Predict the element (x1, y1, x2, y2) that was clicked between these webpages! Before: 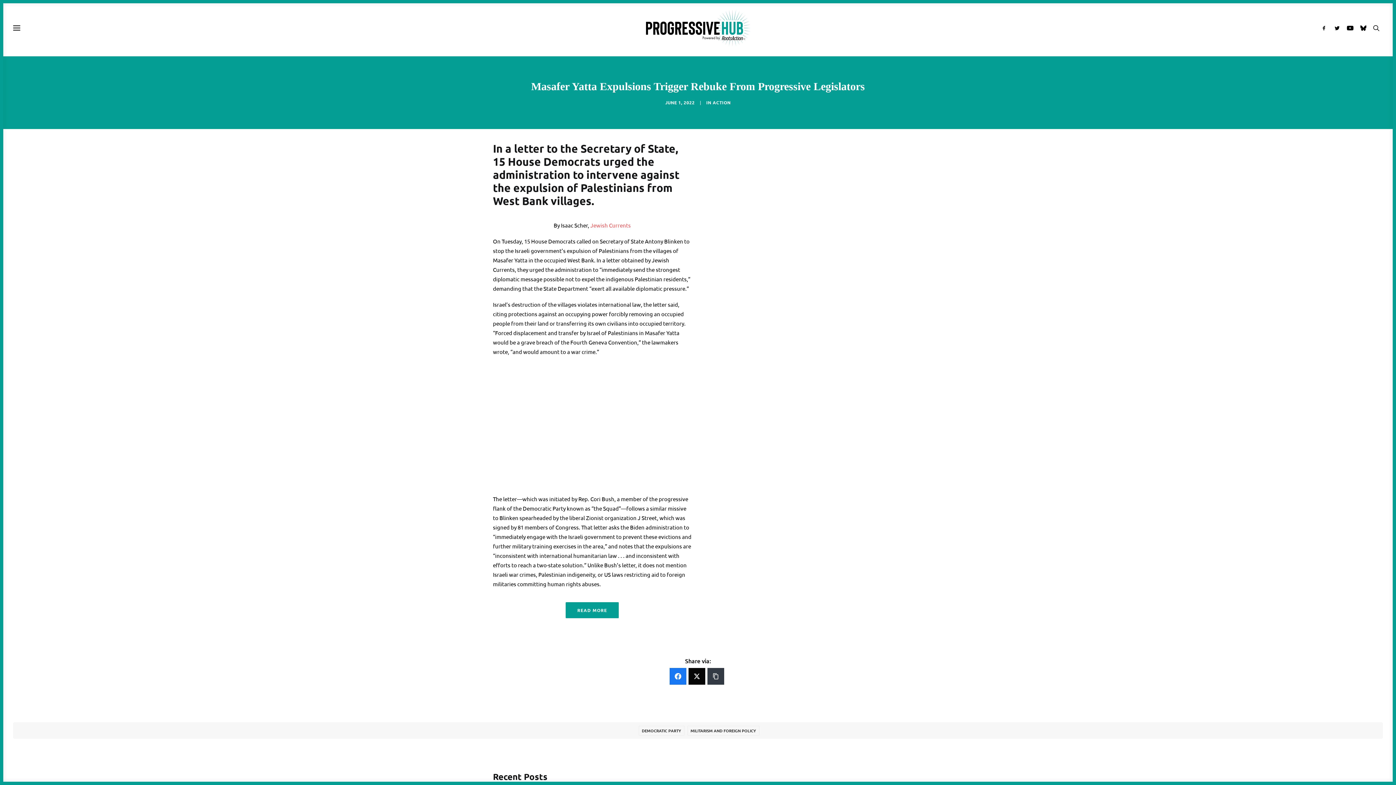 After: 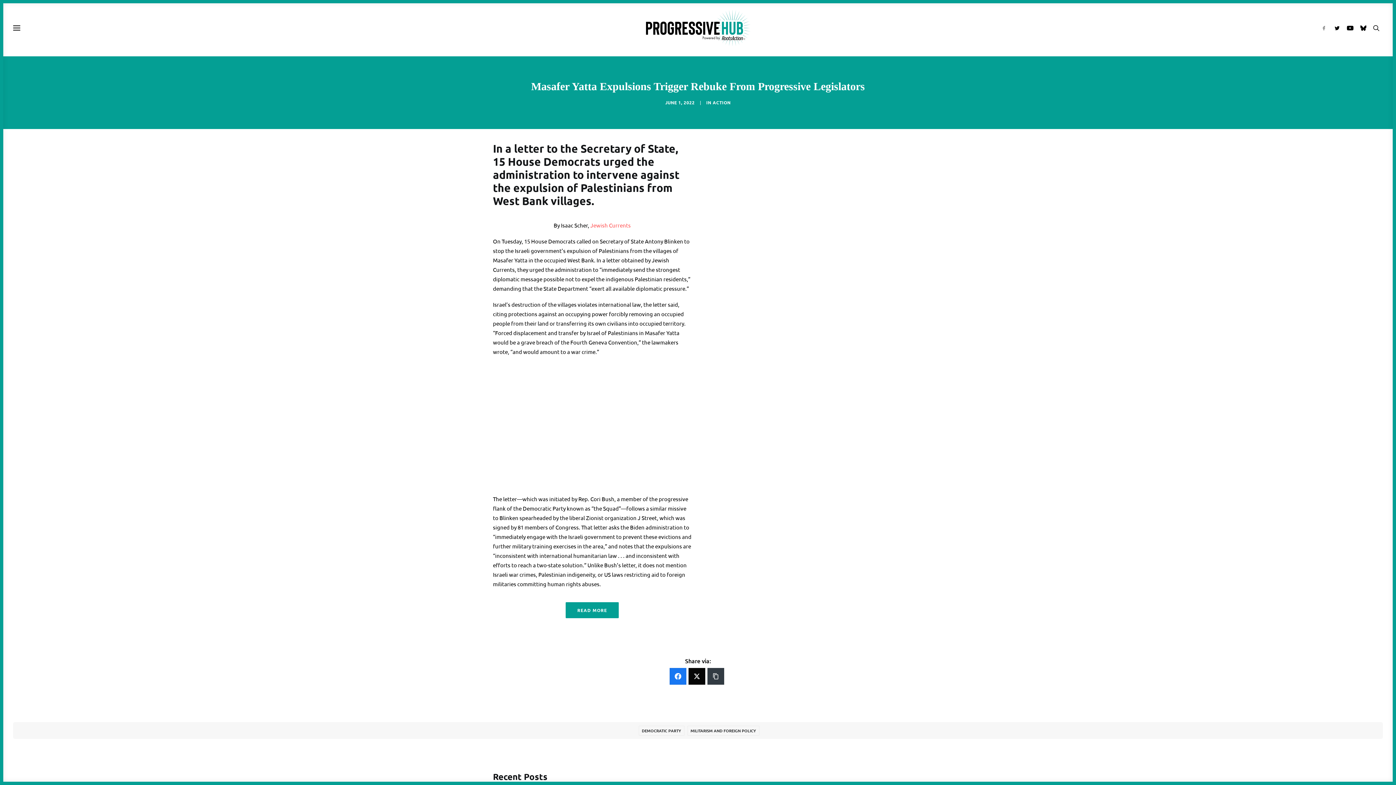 Action: bbox: (1321, 0, 1330, 56)